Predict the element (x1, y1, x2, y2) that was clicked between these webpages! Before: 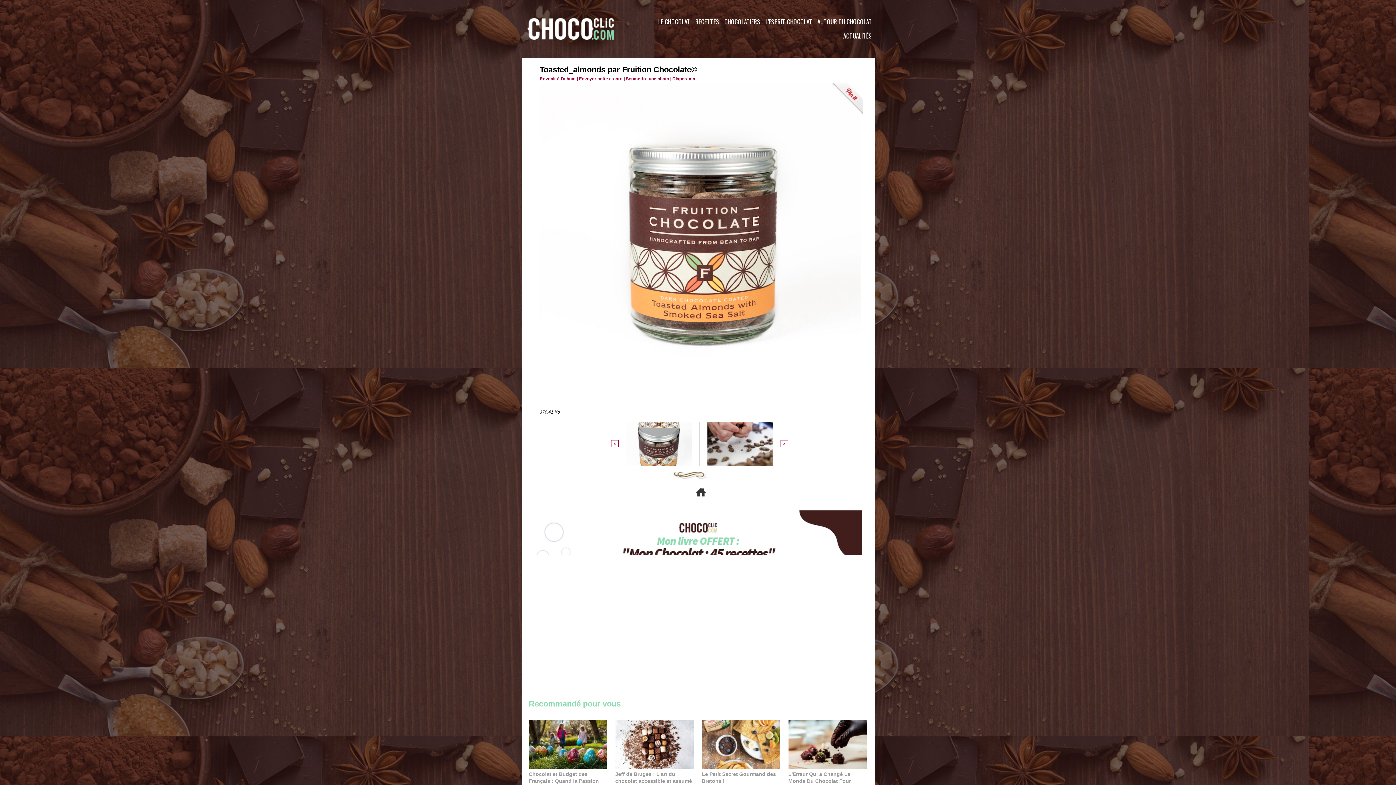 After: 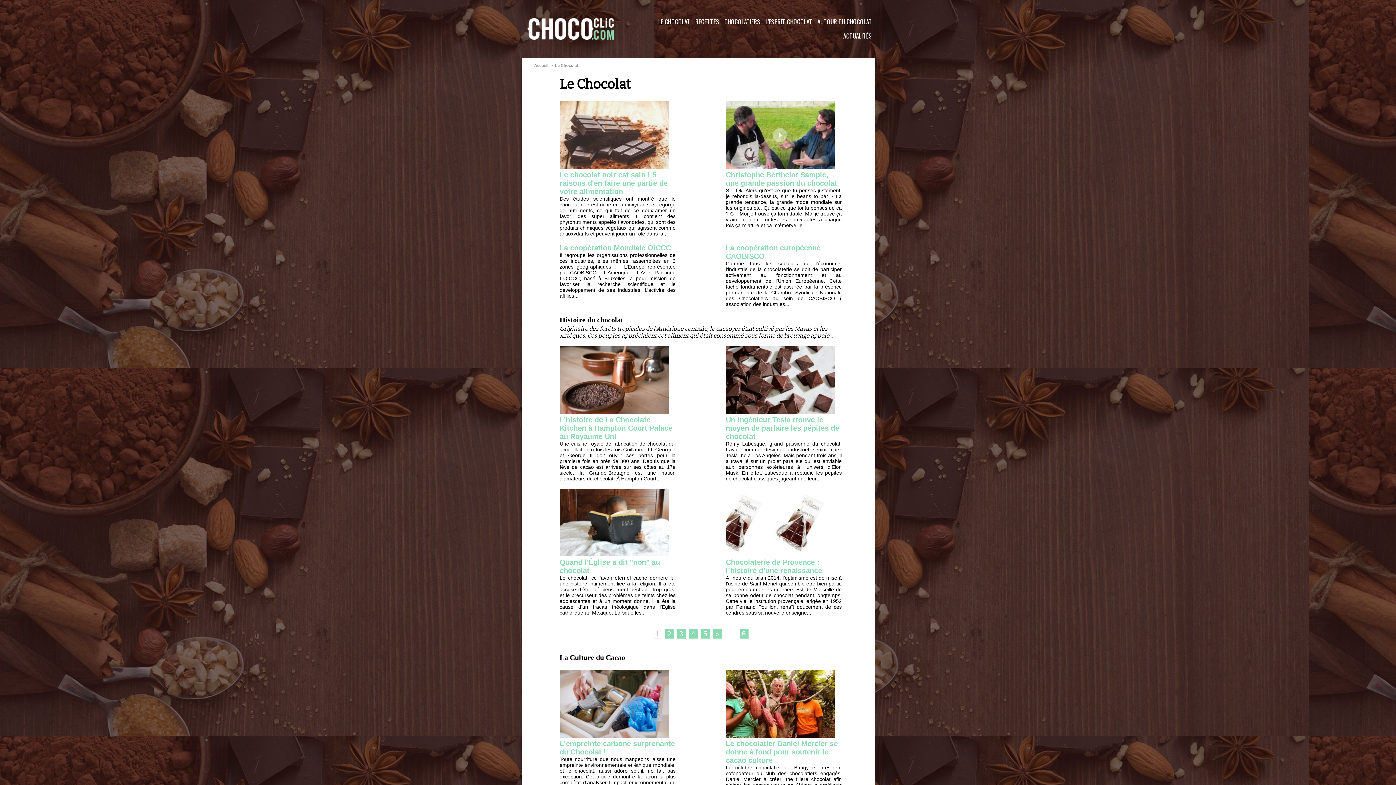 Action: bbox: (655, 14, 692, 28) label: LE CHOCOLAT